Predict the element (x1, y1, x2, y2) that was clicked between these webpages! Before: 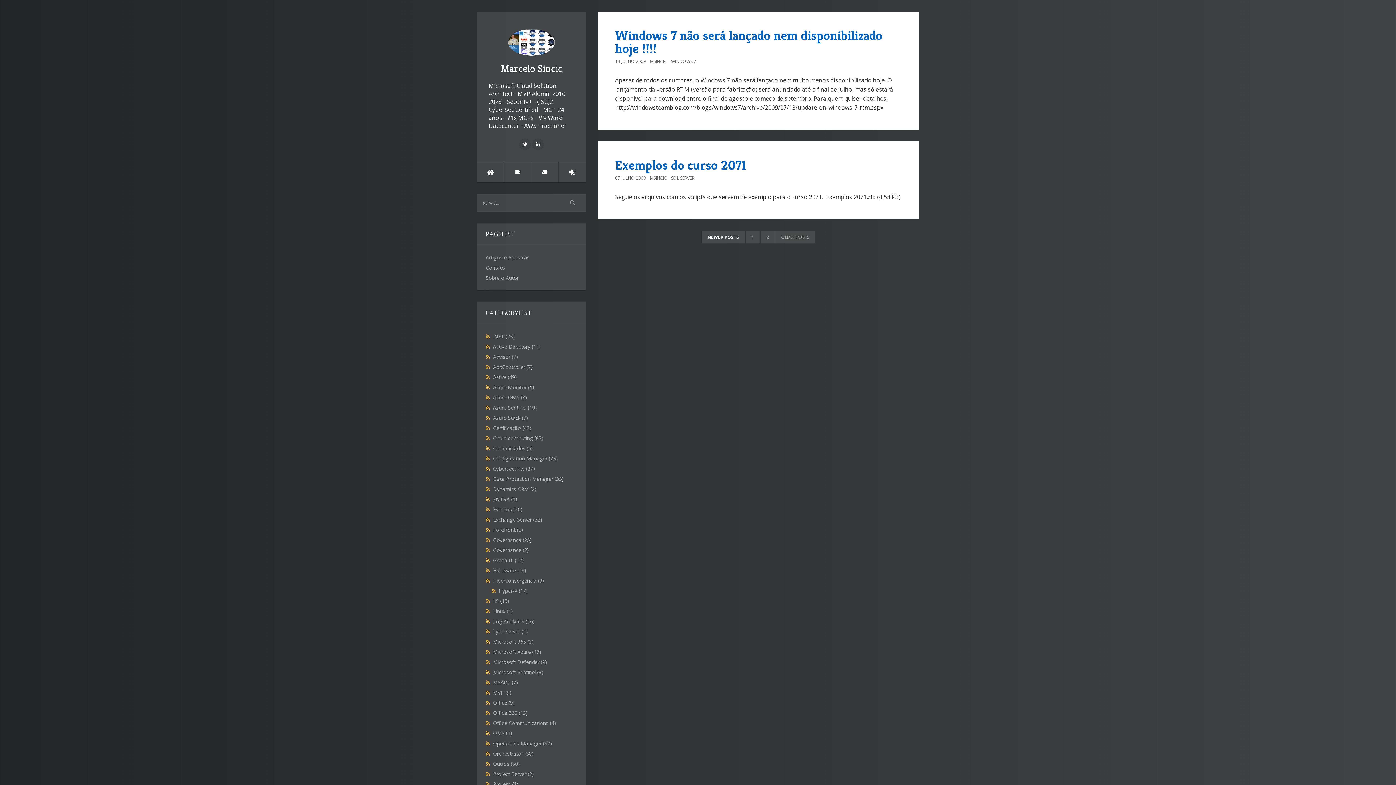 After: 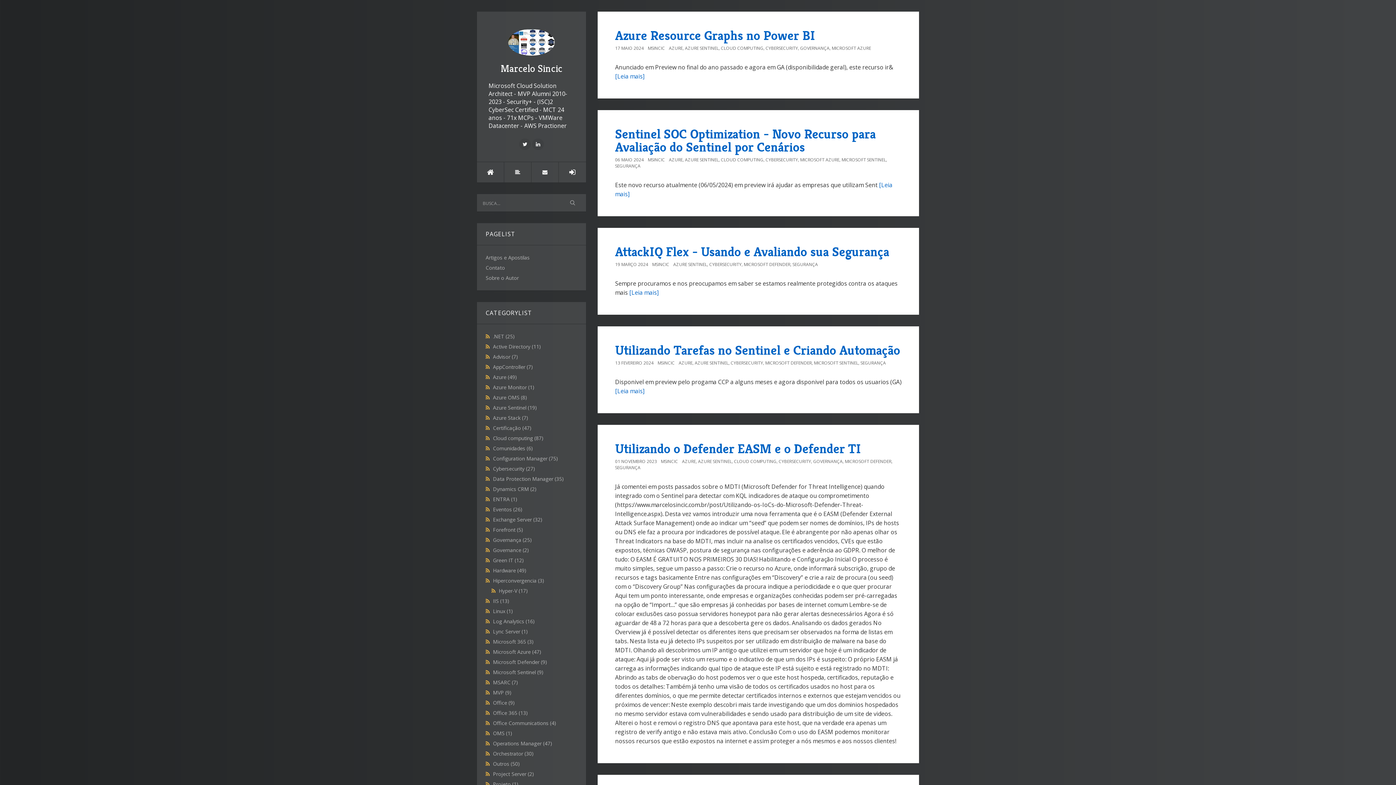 Action: label: Azure Sentinel (19) bbox: (493, 404, 537, 411)